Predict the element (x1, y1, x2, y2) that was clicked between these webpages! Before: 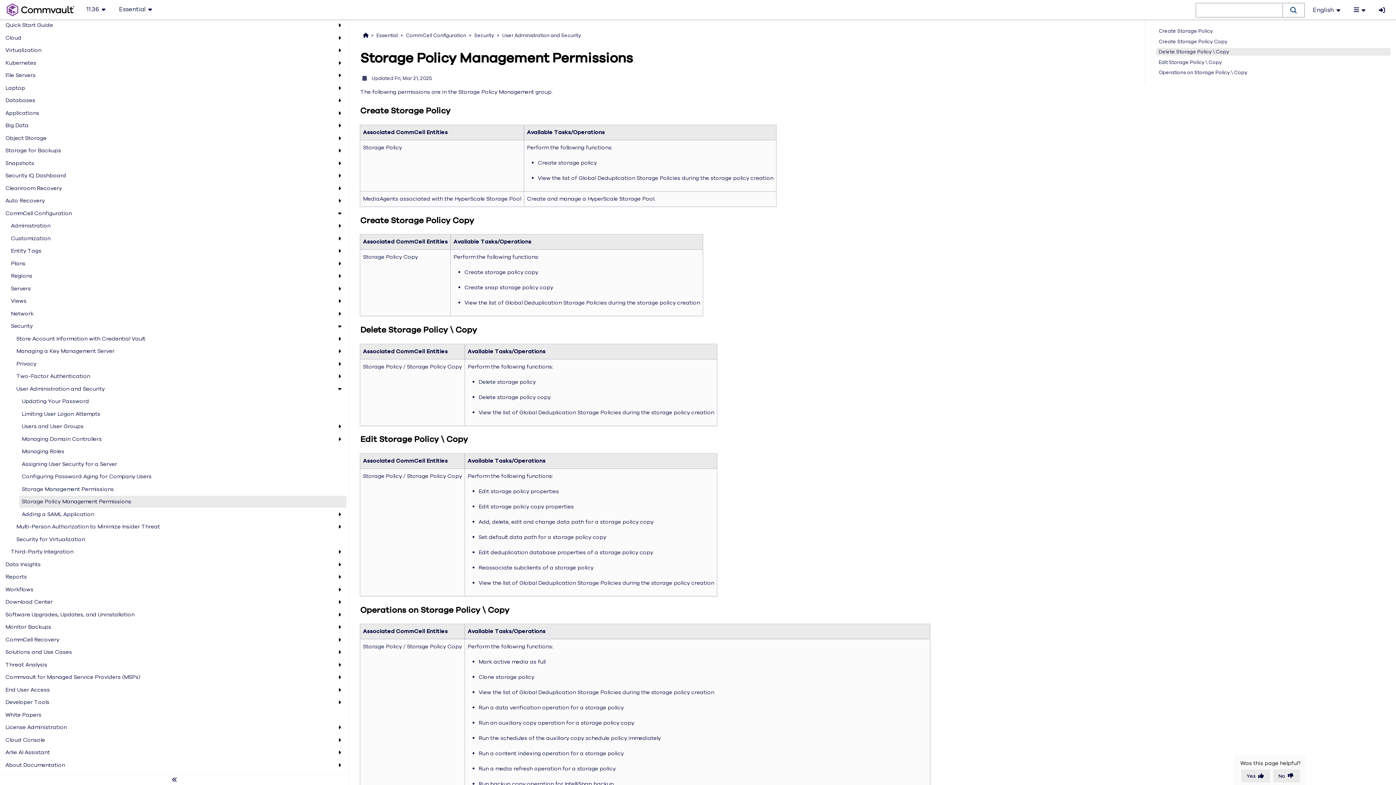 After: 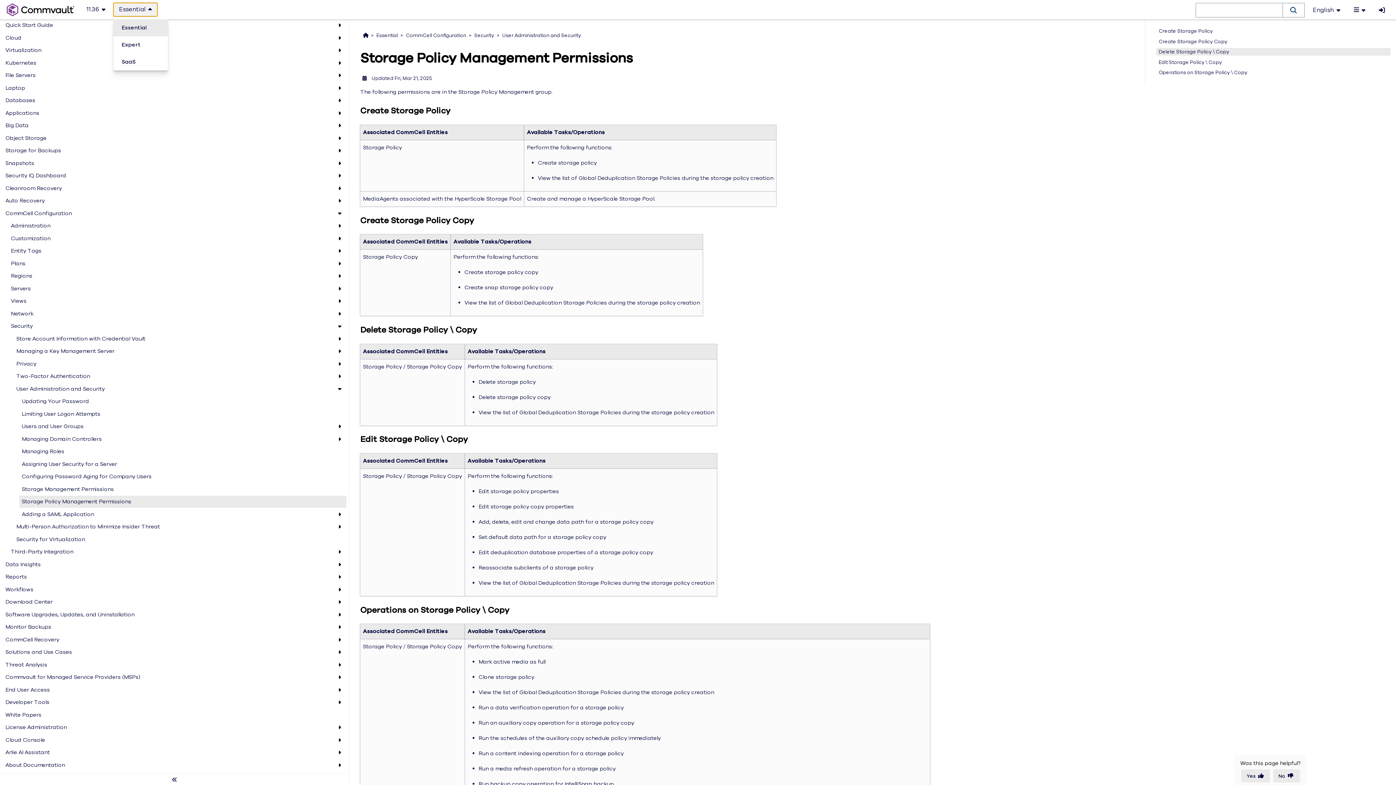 Action: bbox: (113, 2, 157, 16) label: Essential